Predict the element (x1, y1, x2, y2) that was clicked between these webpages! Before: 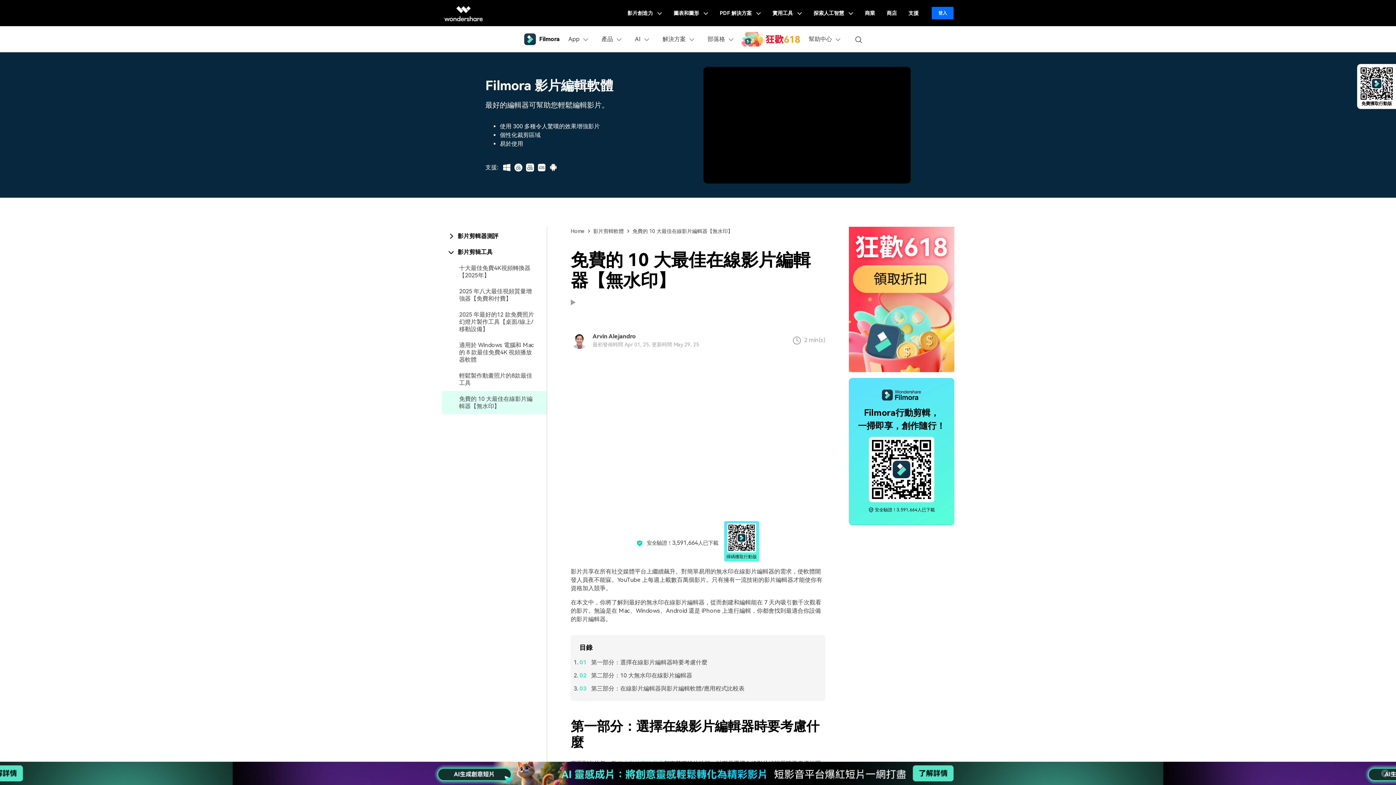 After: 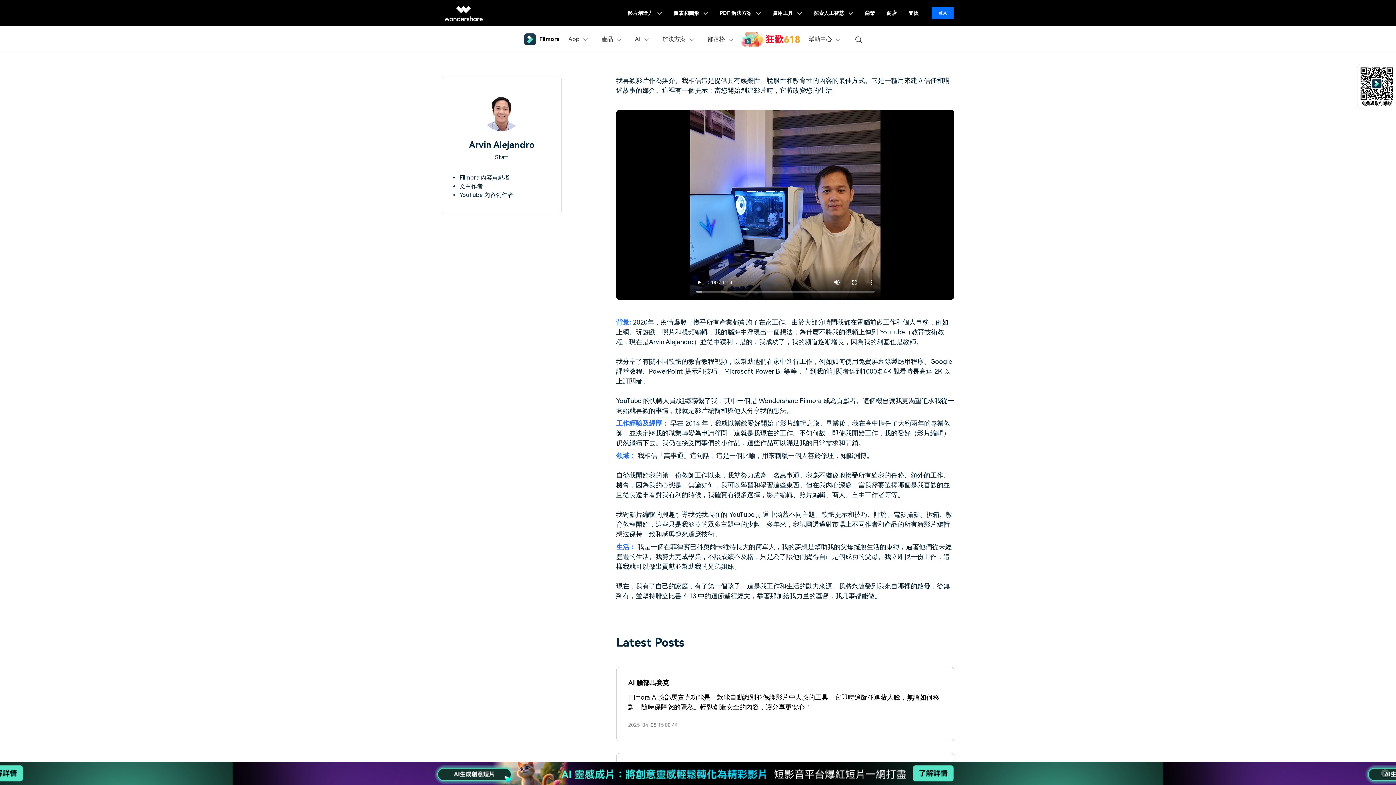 Action: label: Arvin Alejandro bbox: (592, 333, 699, 340)